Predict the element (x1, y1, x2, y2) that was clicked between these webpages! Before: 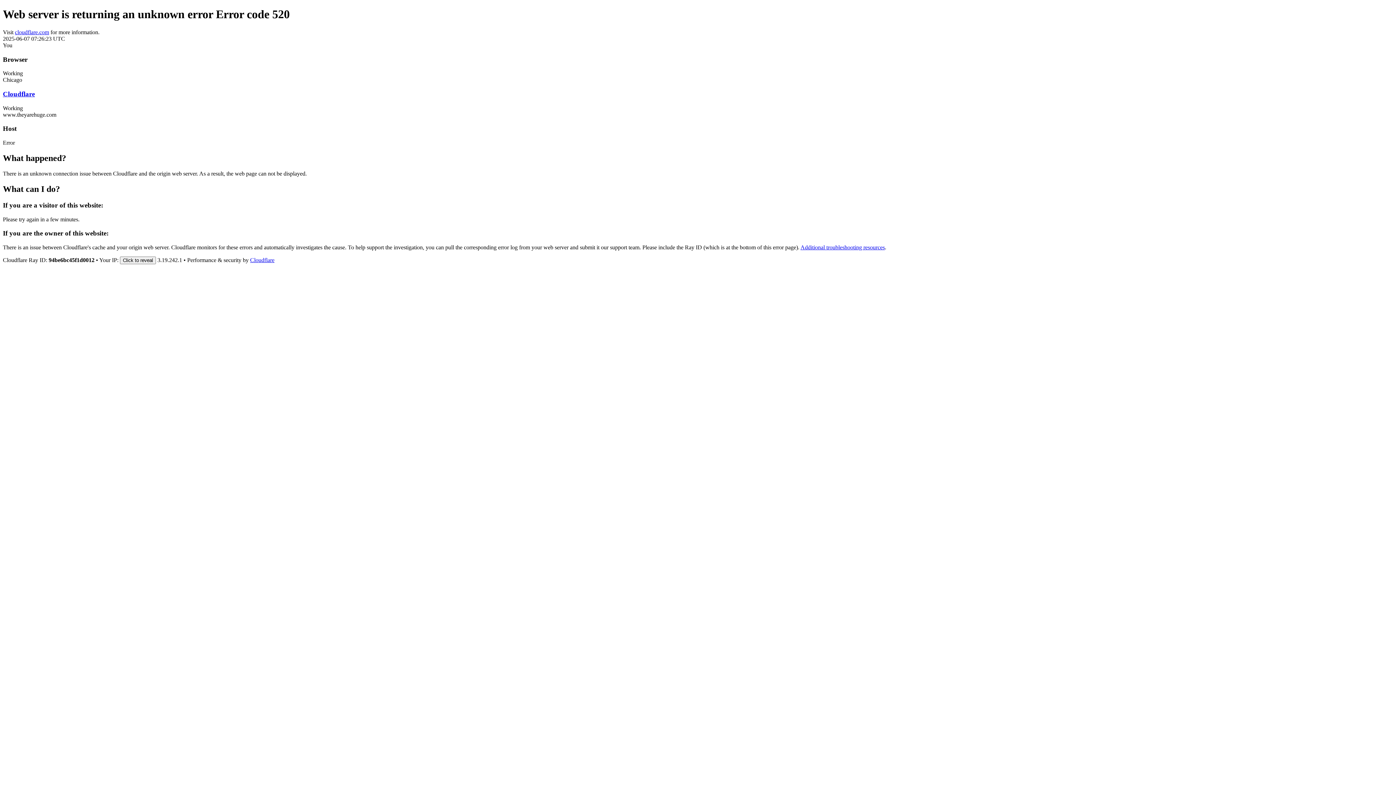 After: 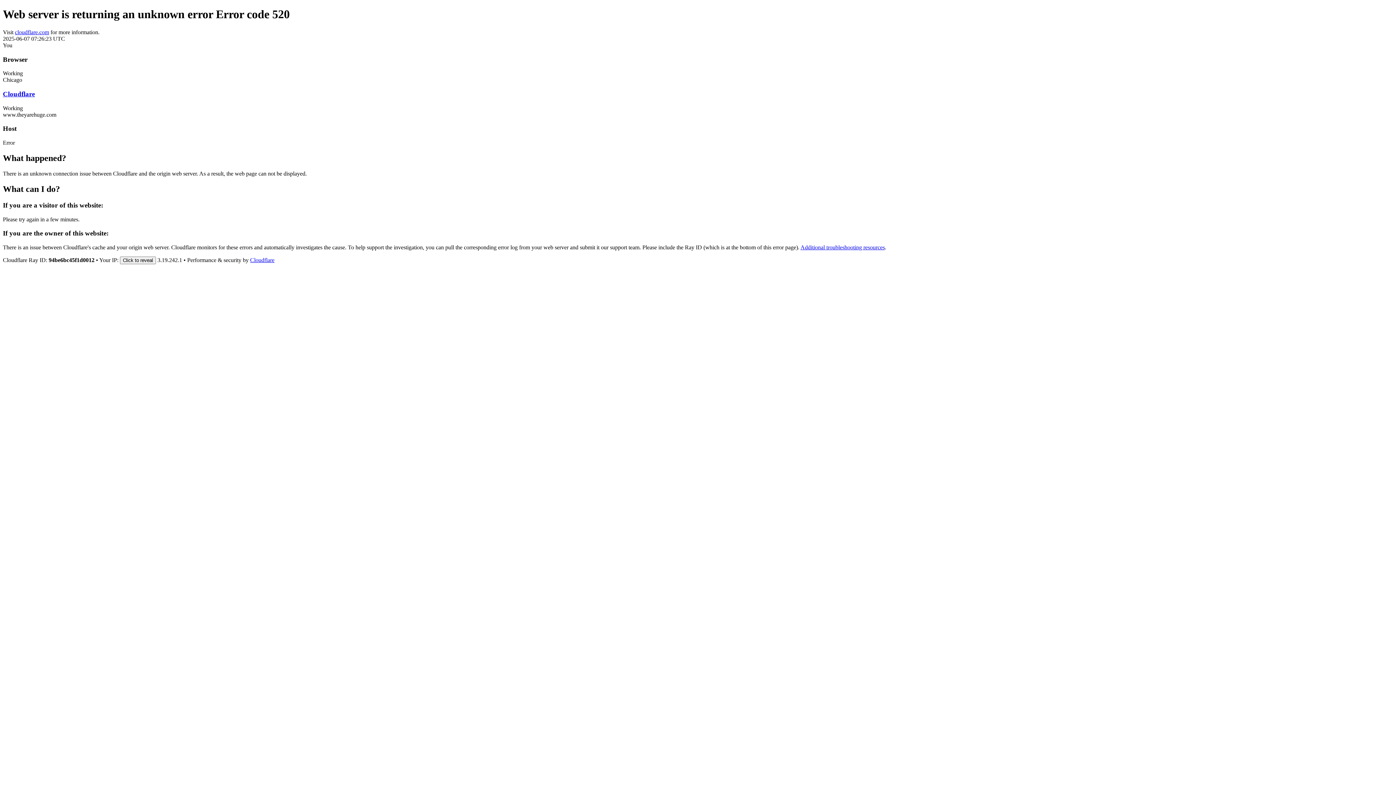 Action: label: cloudflare.com bbox: (14, 29, 49, 35)